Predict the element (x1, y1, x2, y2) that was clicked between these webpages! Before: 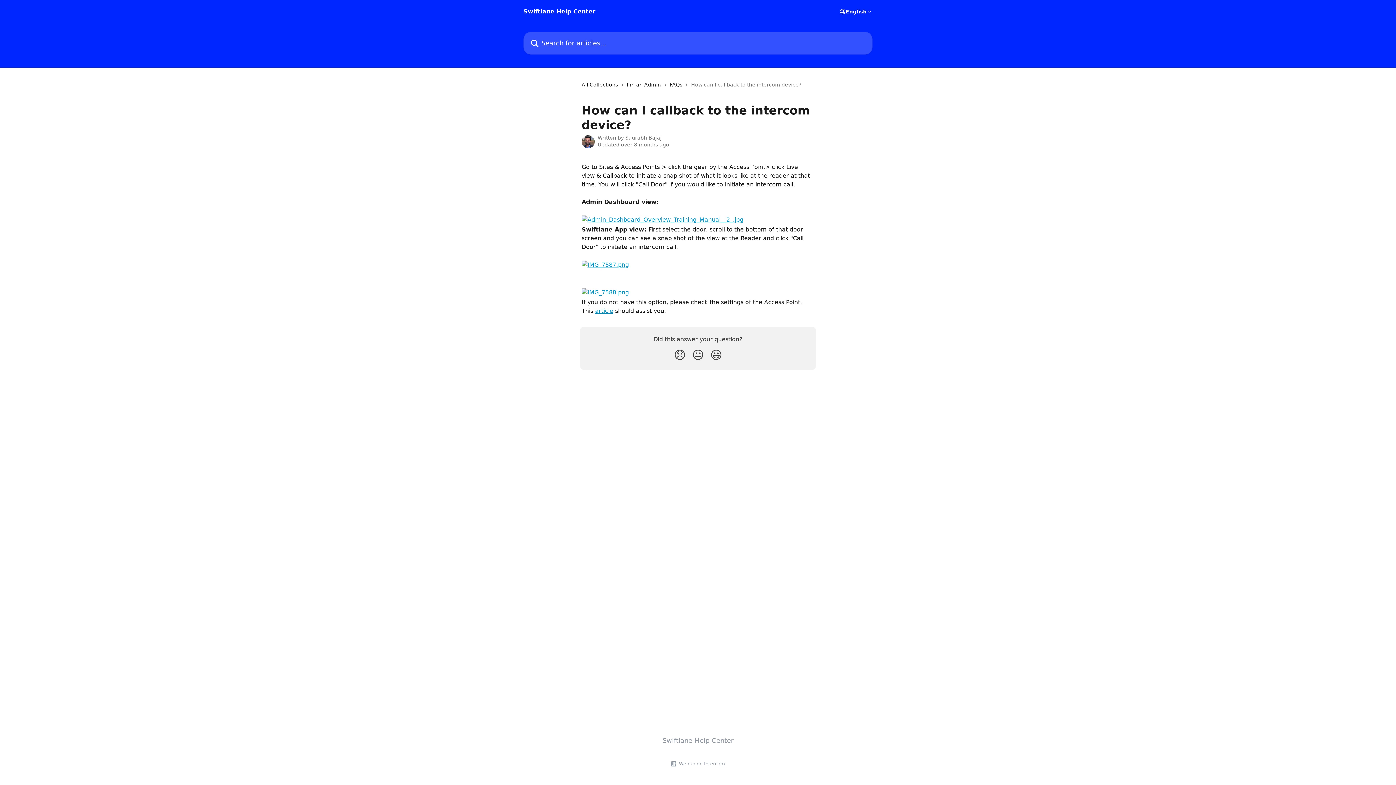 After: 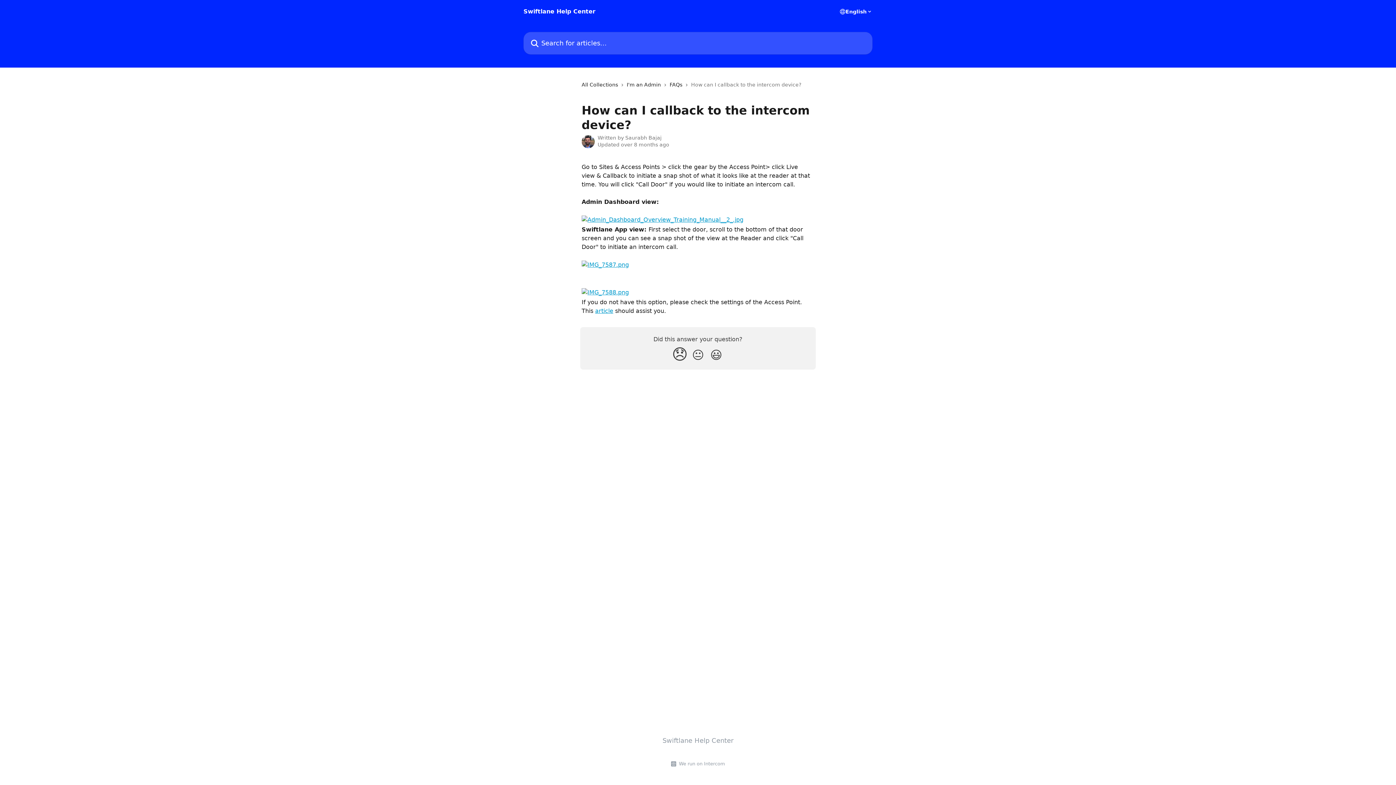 Action: bbox: (670, 345, 689, 365) label: Disappointed Reaction